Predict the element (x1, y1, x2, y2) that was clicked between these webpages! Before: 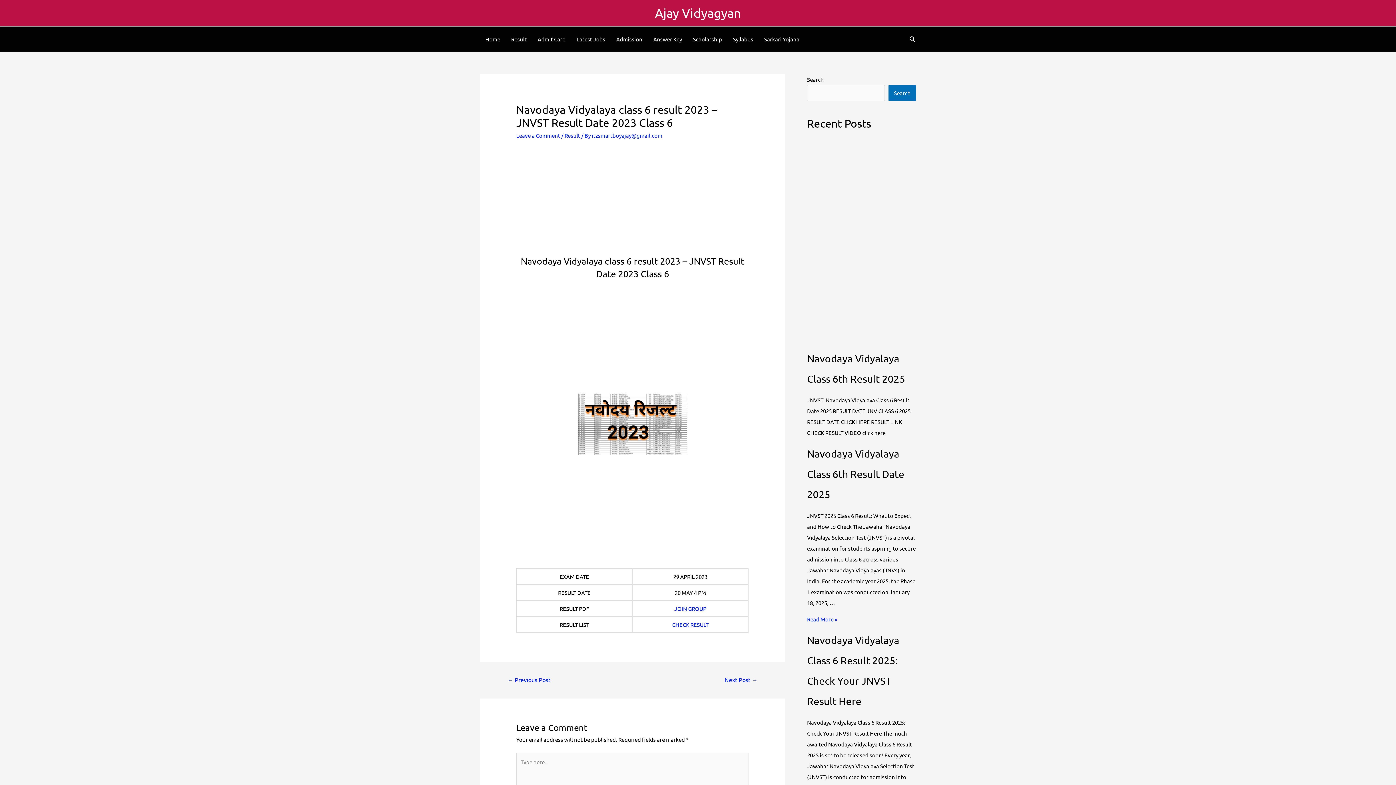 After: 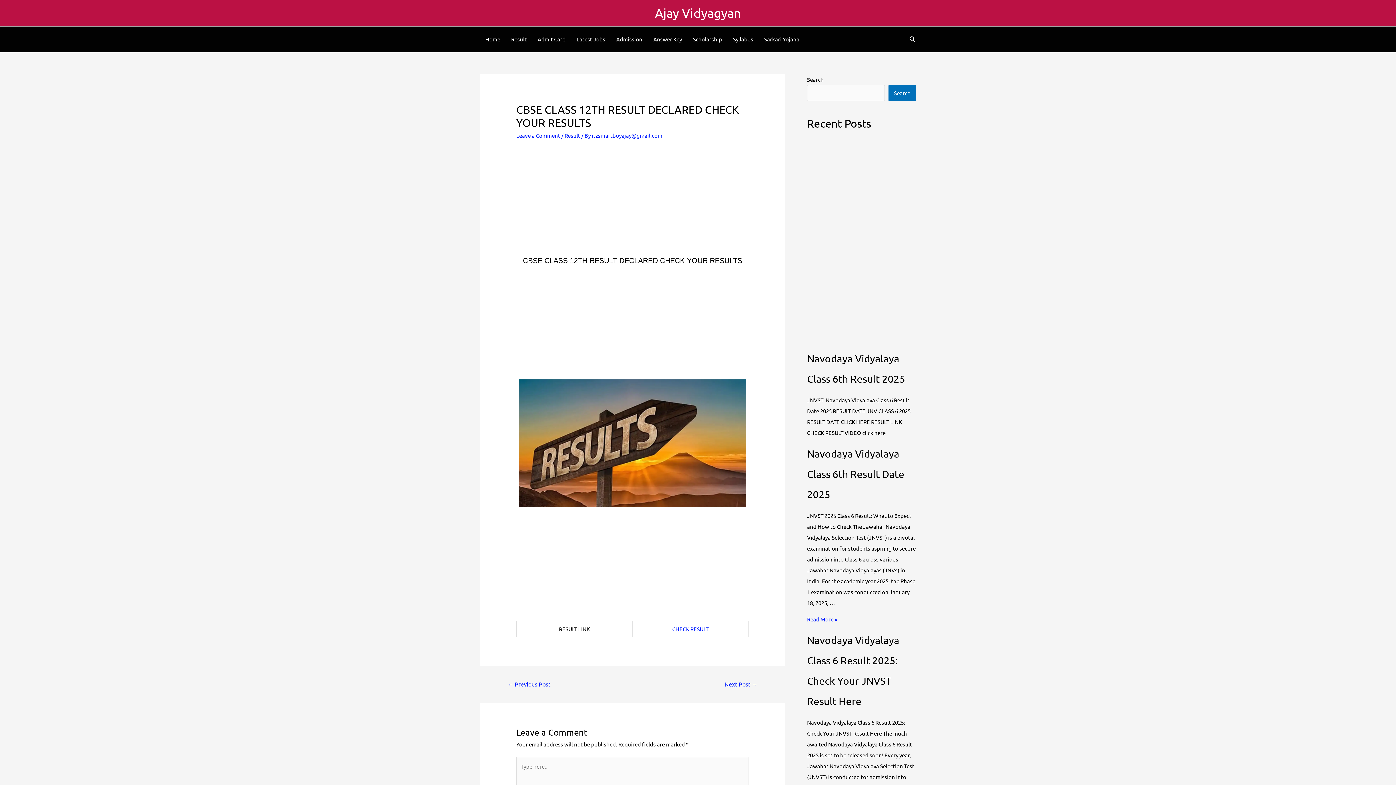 Action: bbox: (716, 673, 766, 687) label: Next Post →